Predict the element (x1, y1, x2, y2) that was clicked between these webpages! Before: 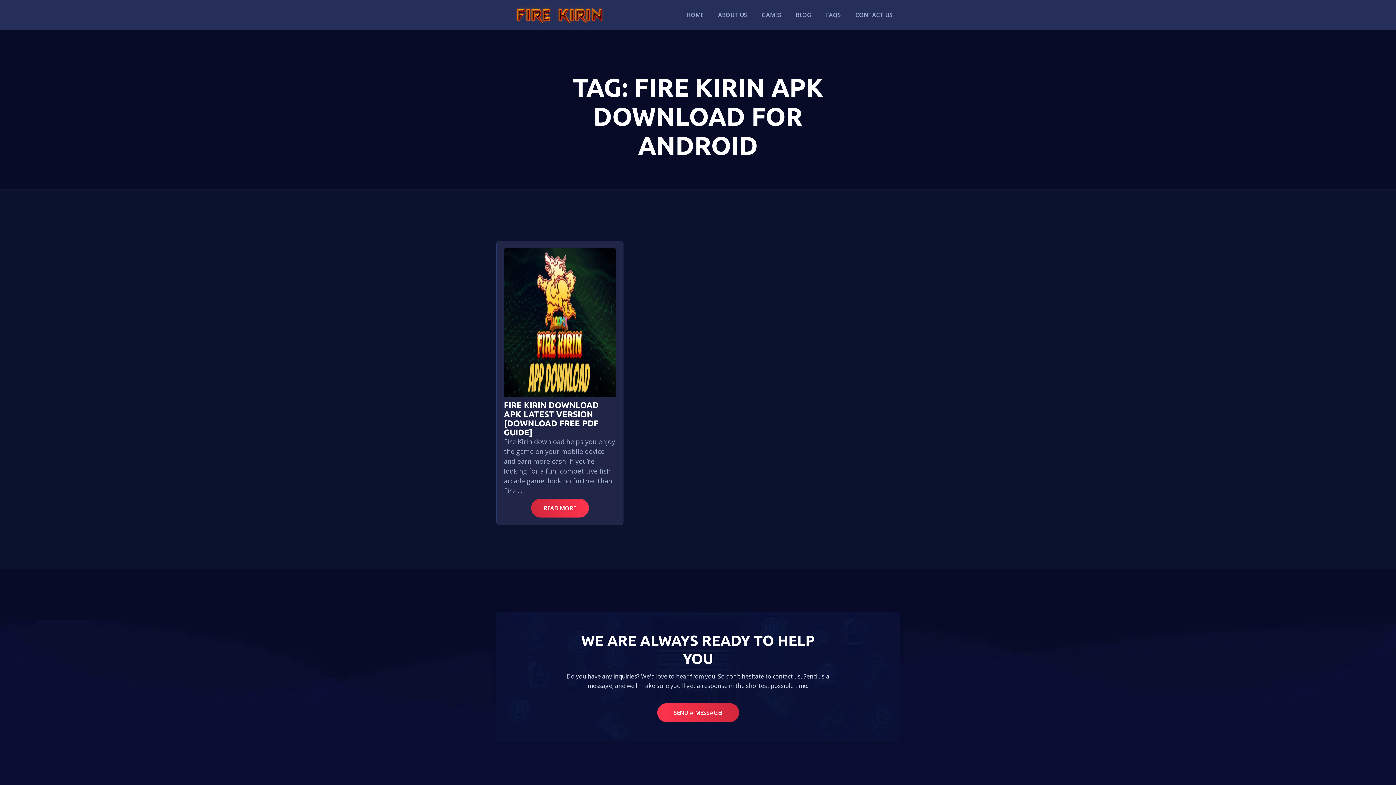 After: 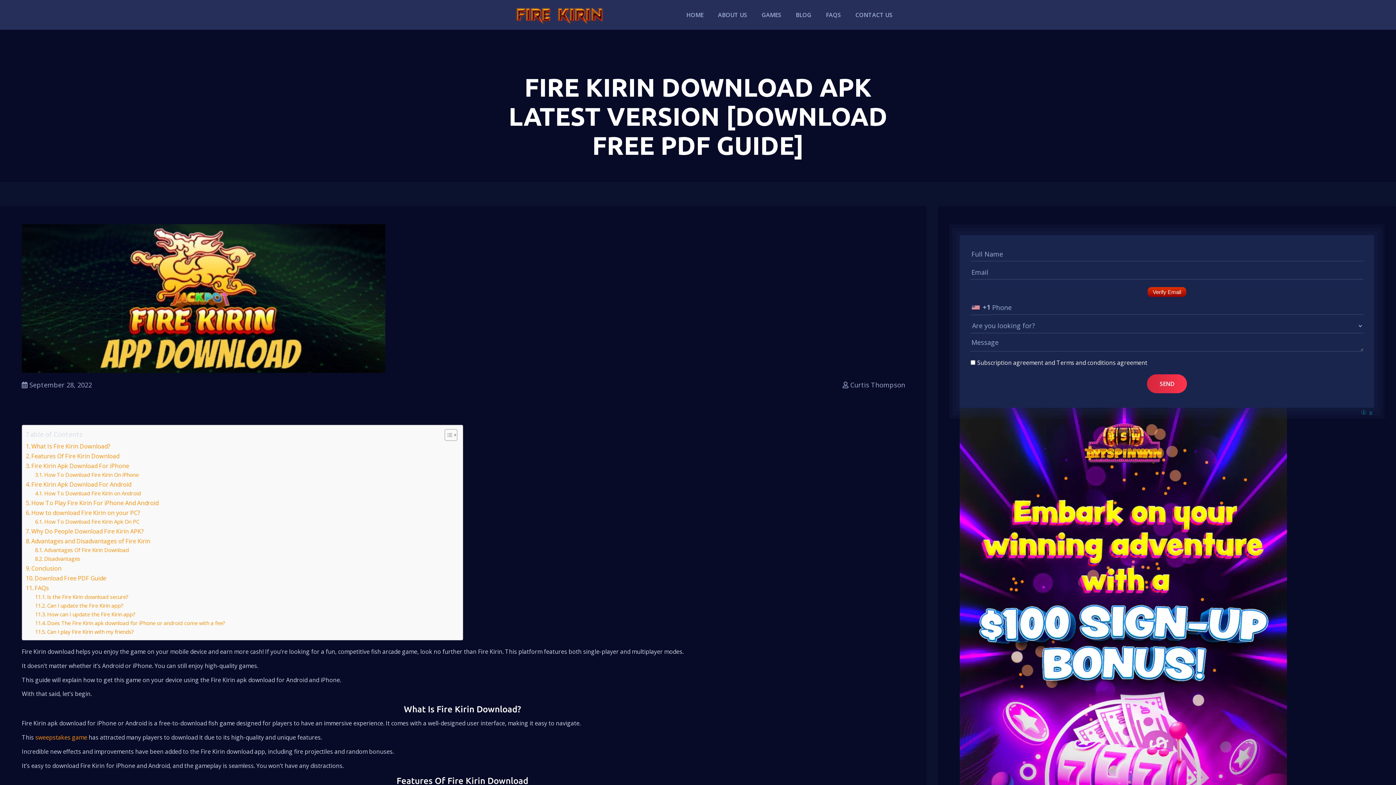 Action: bbox: (531, 498, 588, 517) label: READ MORE